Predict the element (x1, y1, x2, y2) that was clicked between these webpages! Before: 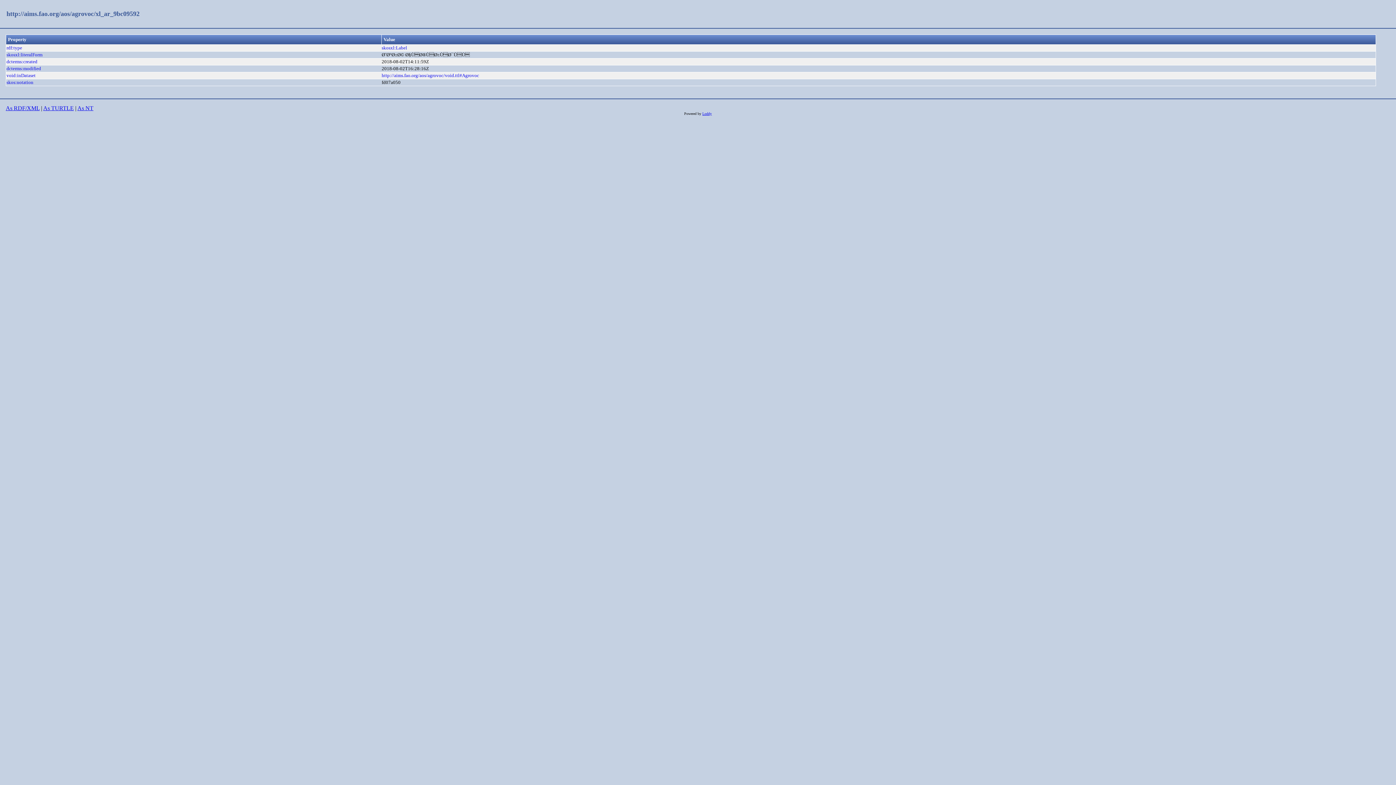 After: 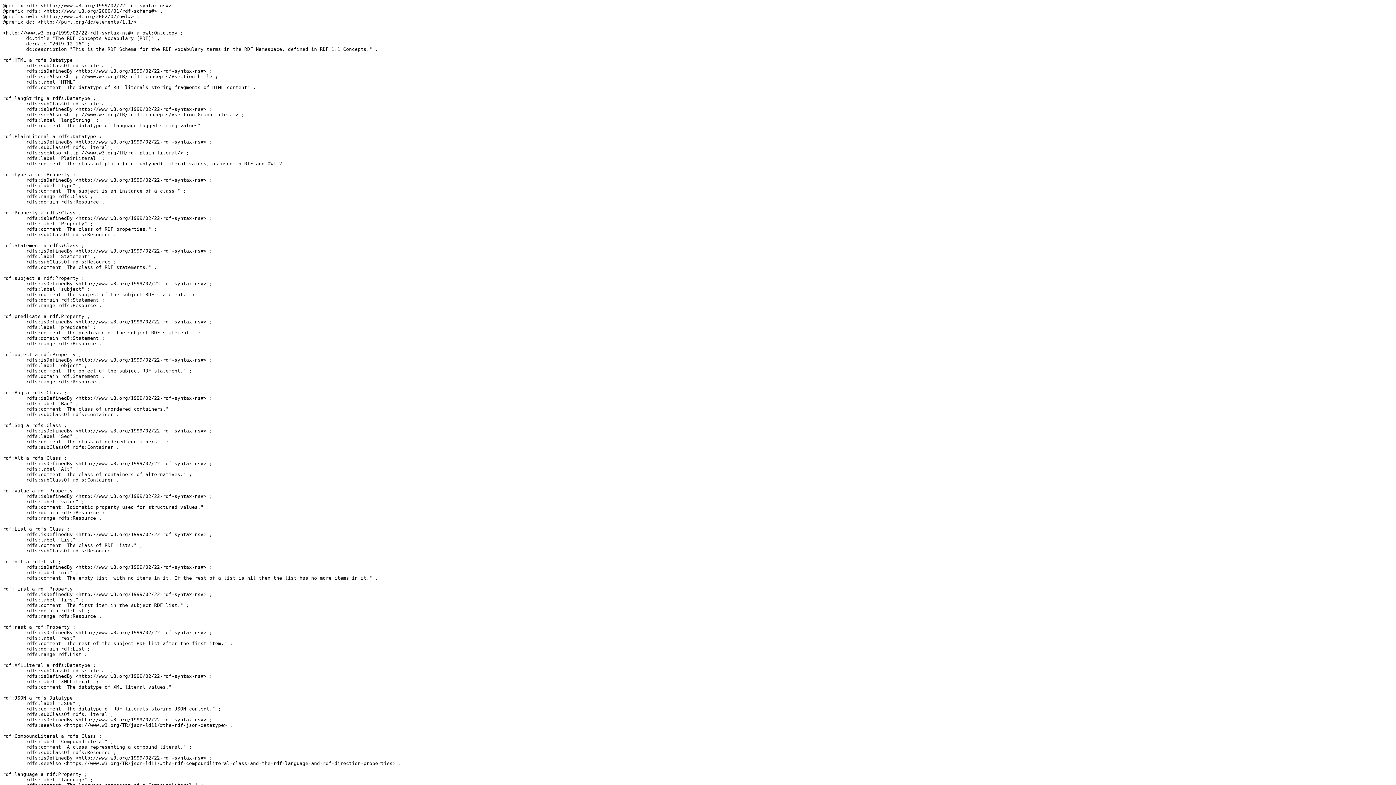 Action: bbox: (6, 45, 22, 50) label: rdf:type